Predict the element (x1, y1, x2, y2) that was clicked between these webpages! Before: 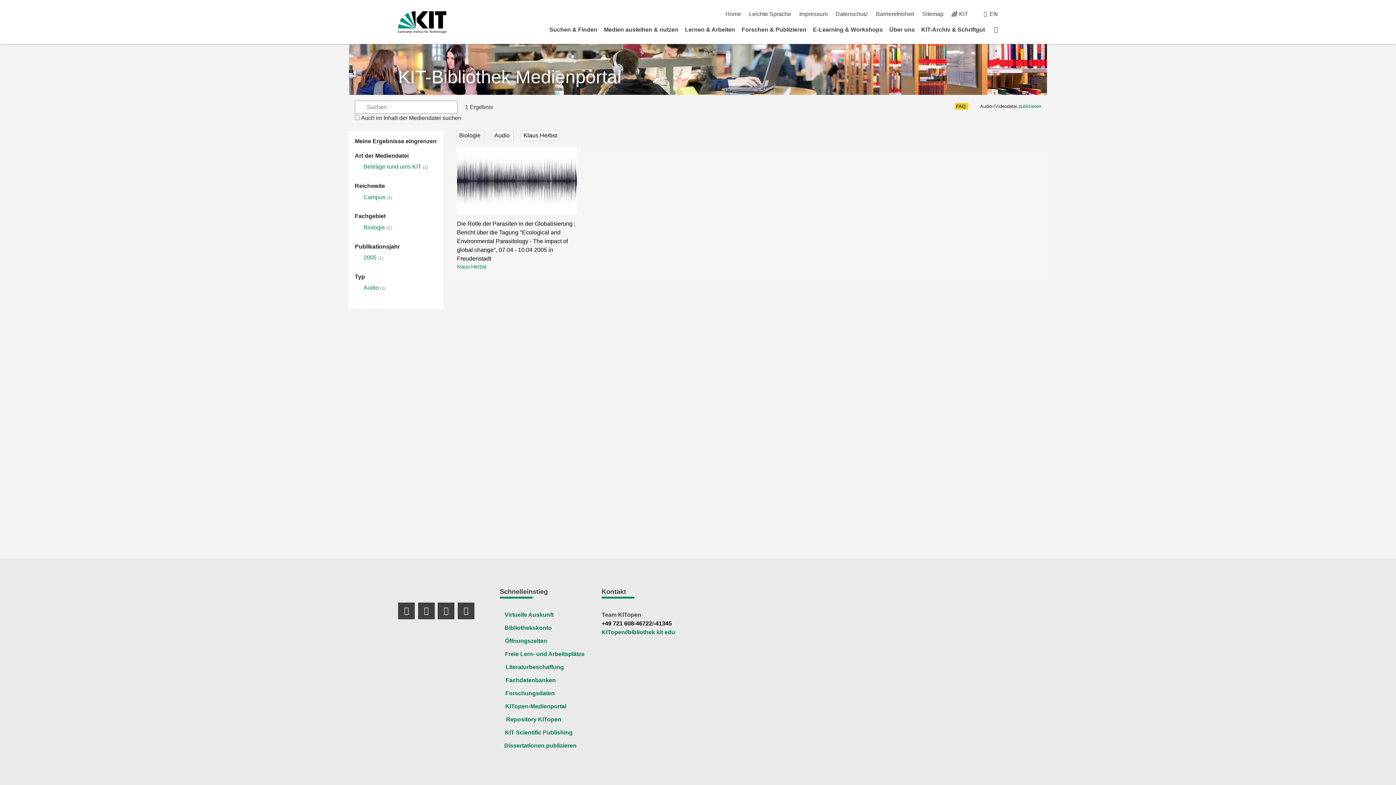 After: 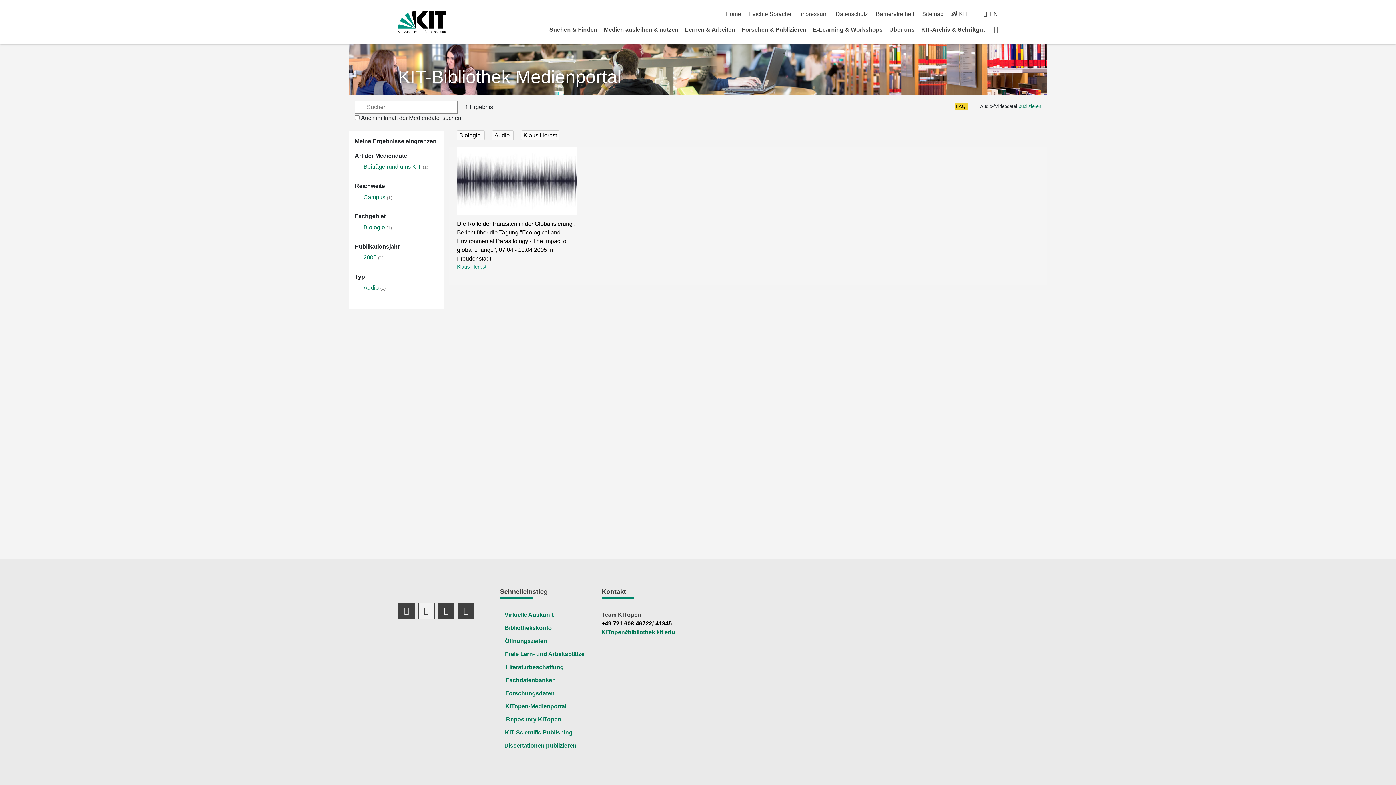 Action: label: Instagram Profil bbox: (418, 602, 434, 619)